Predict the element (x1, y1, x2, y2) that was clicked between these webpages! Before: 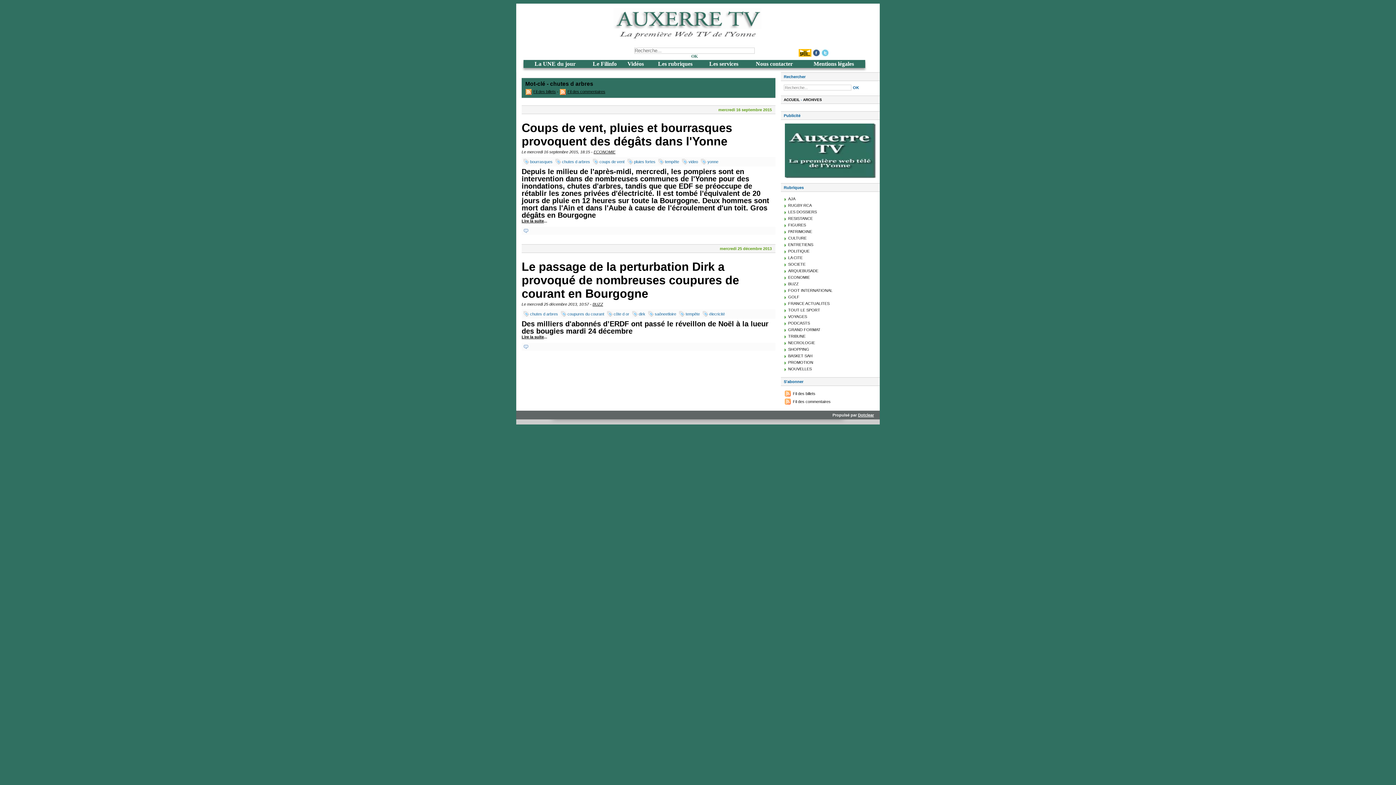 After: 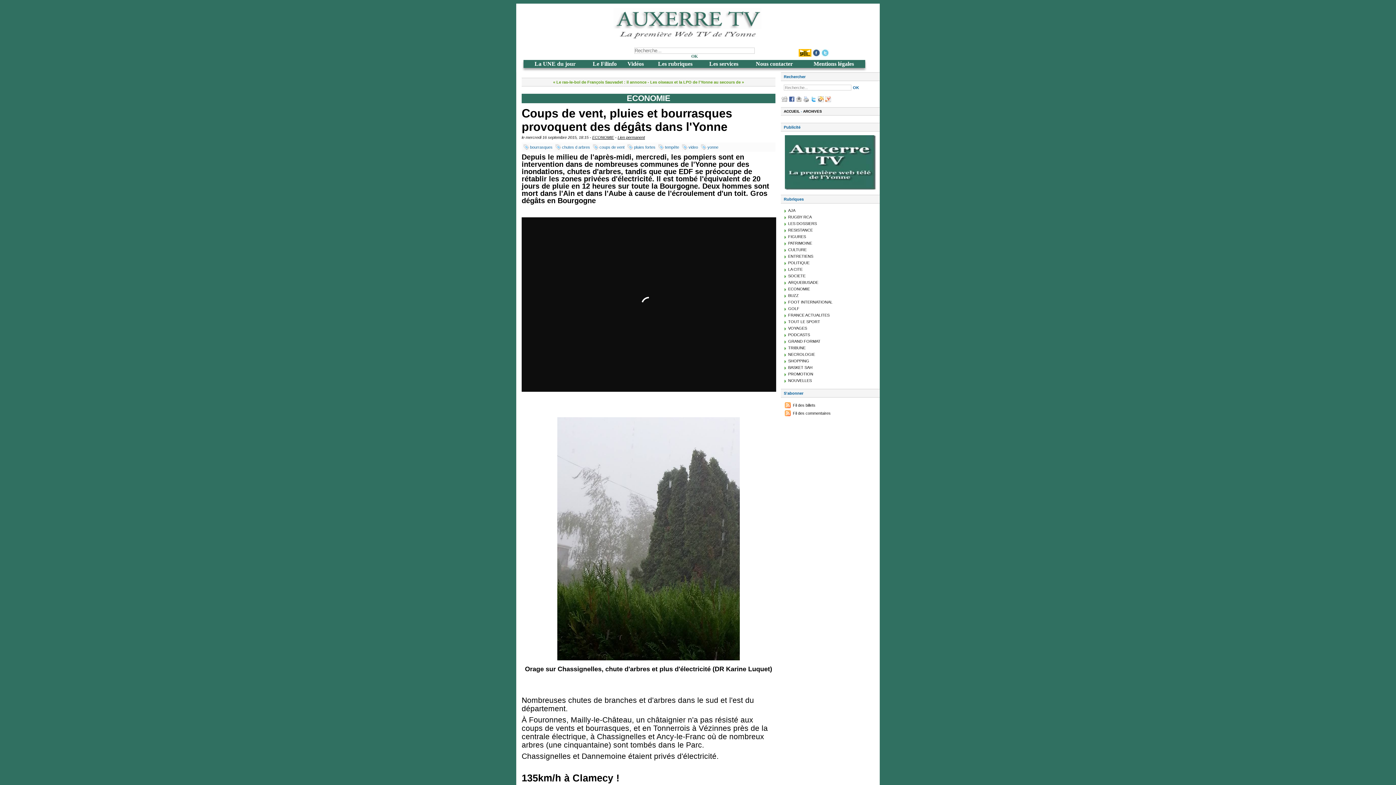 Action: label: Lire la suite bbox: (521, 218, 544, 223)